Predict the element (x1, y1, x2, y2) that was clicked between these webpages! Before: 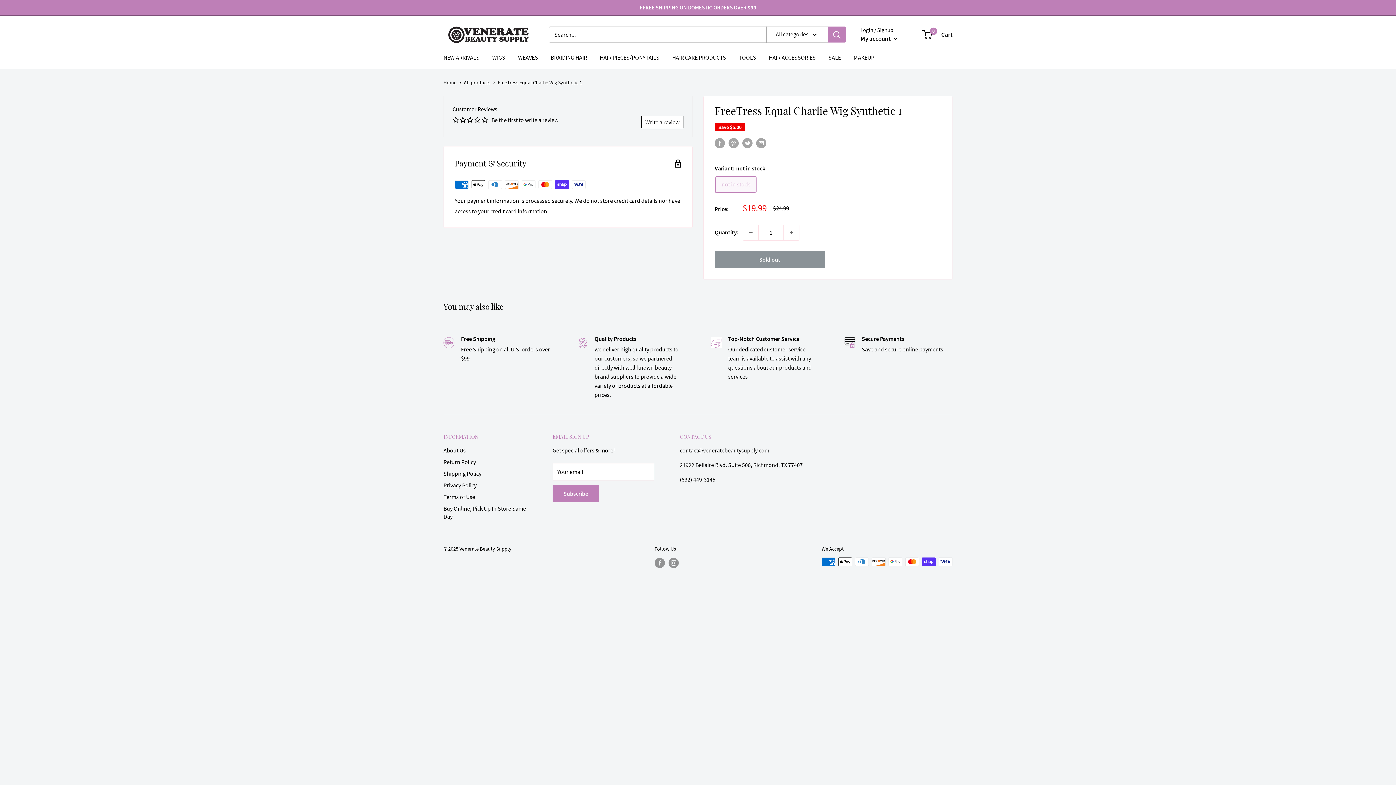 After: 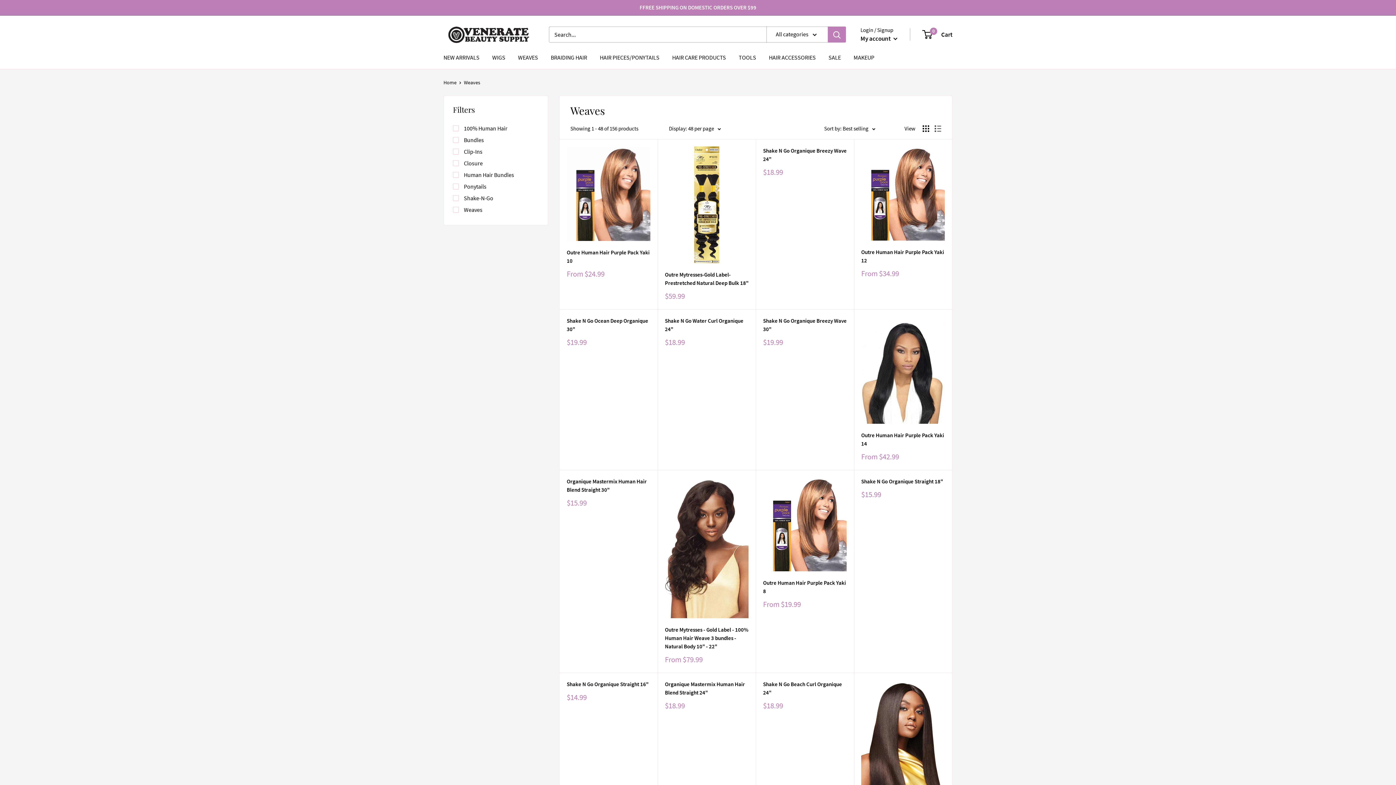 Action: label: WEAVES bbox: (518, 52, 538, 62)